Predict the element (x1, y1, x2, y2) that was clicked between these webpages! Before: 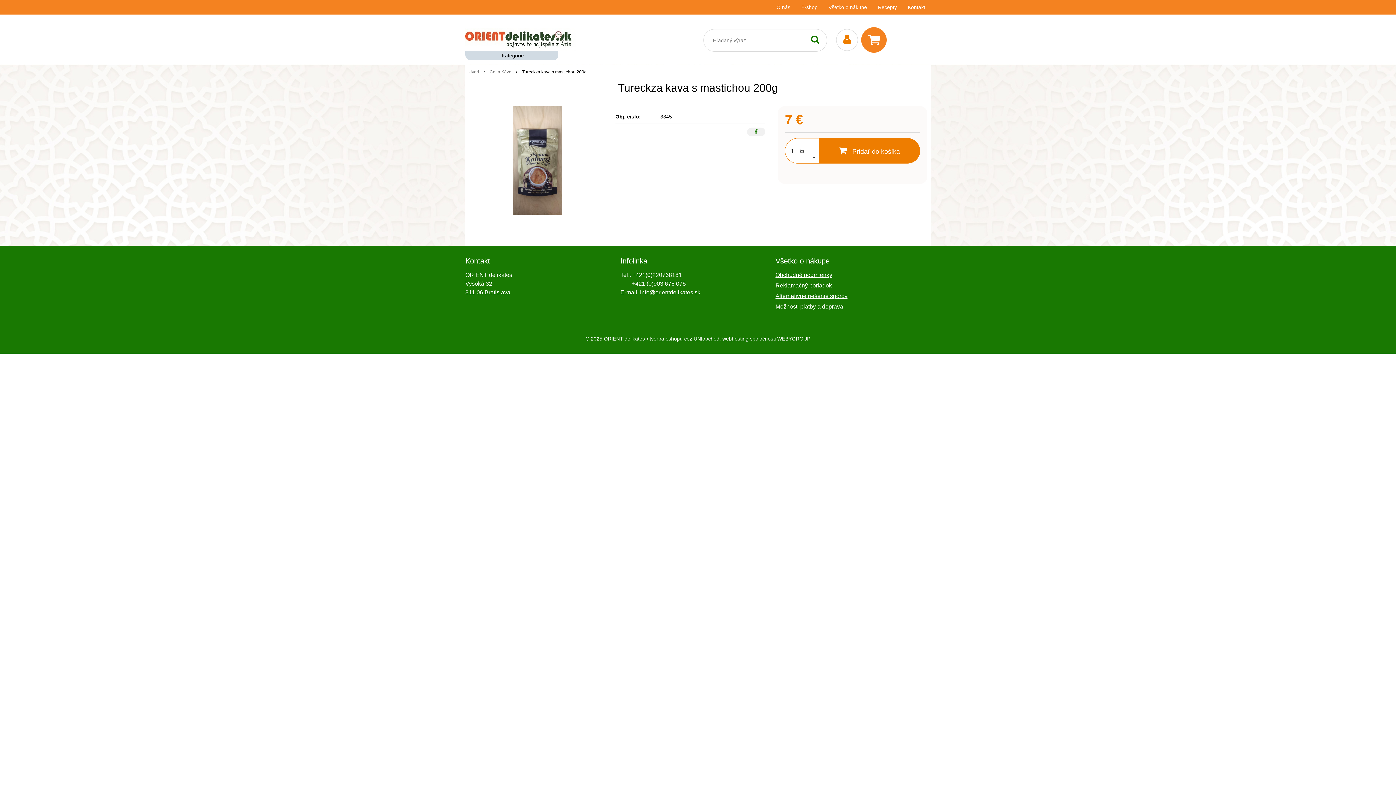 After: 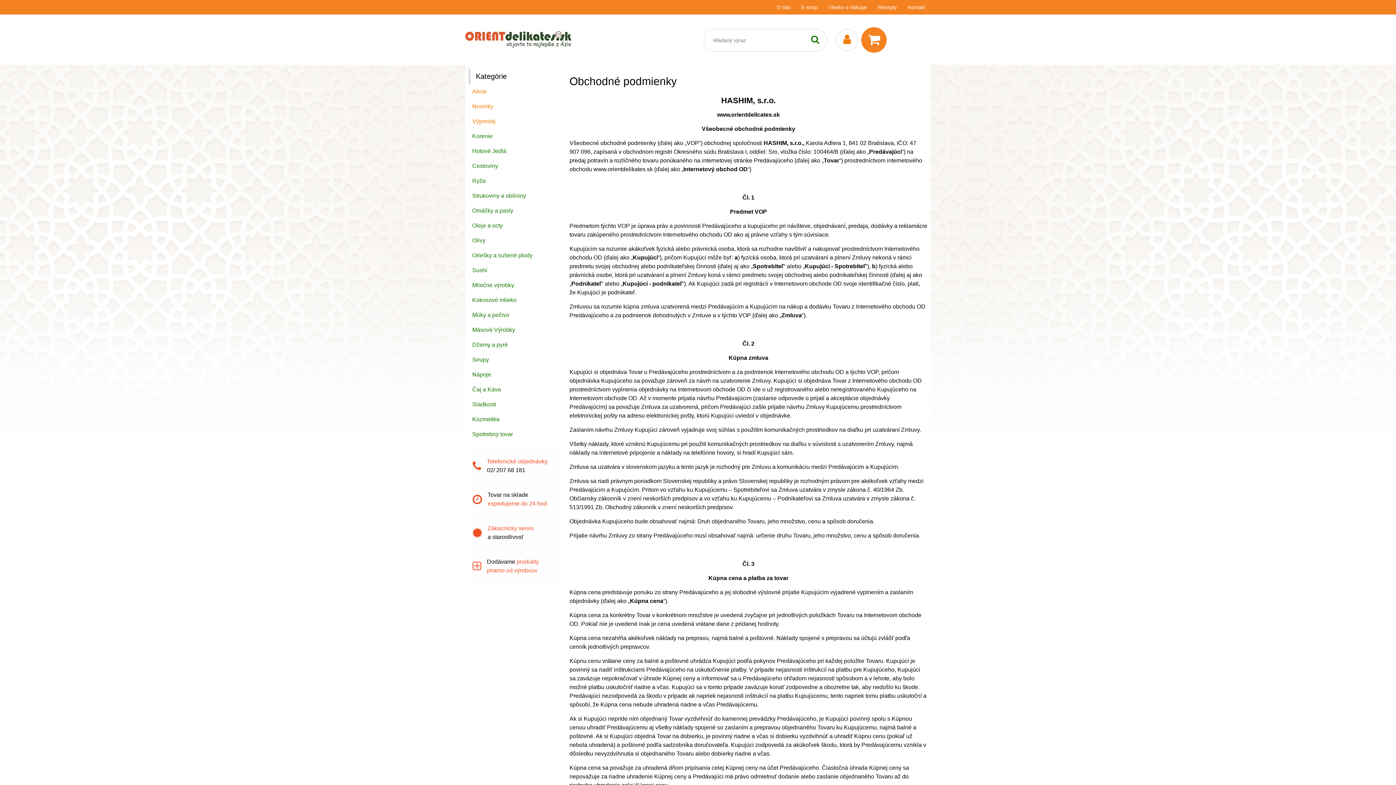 Action: label: Obchodné podmienky bbox: (775, 272, 832, 278)